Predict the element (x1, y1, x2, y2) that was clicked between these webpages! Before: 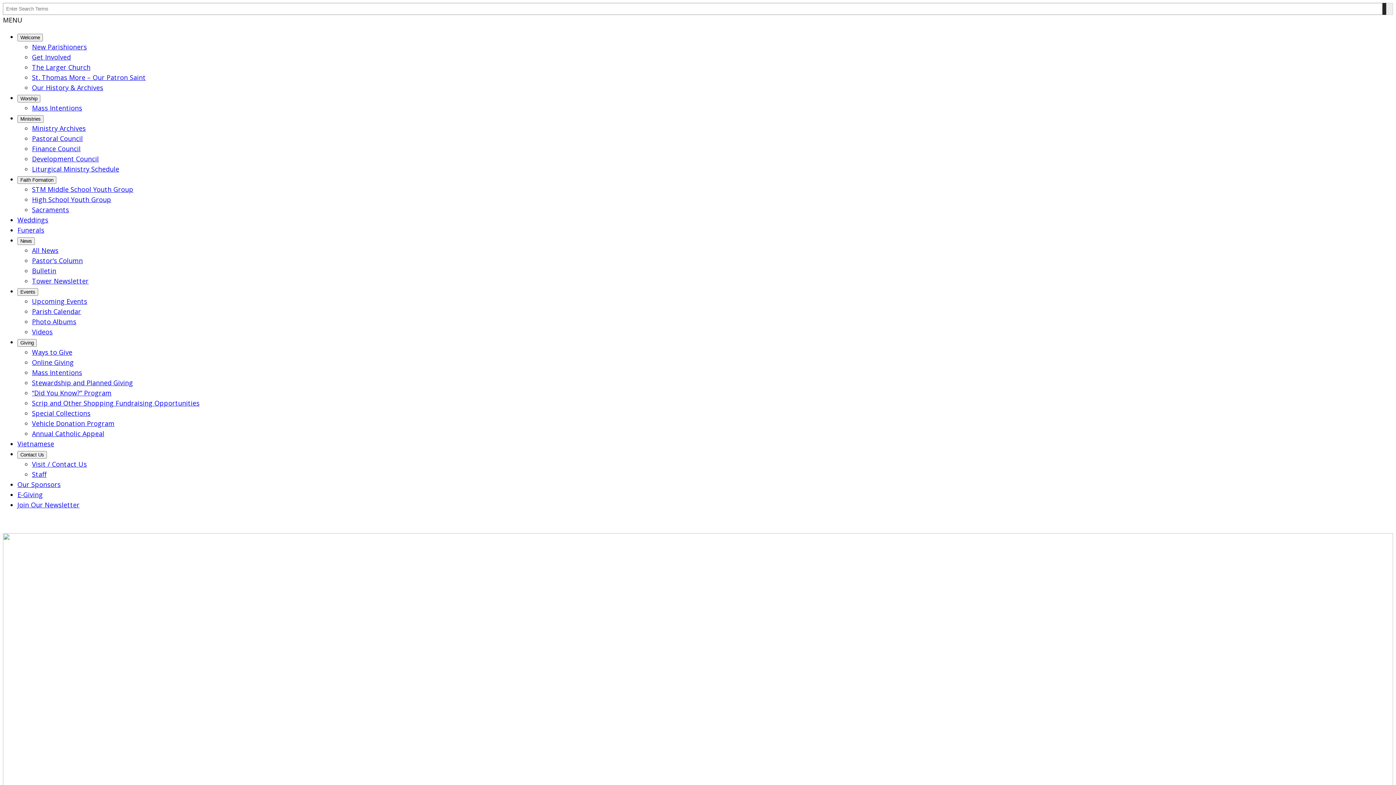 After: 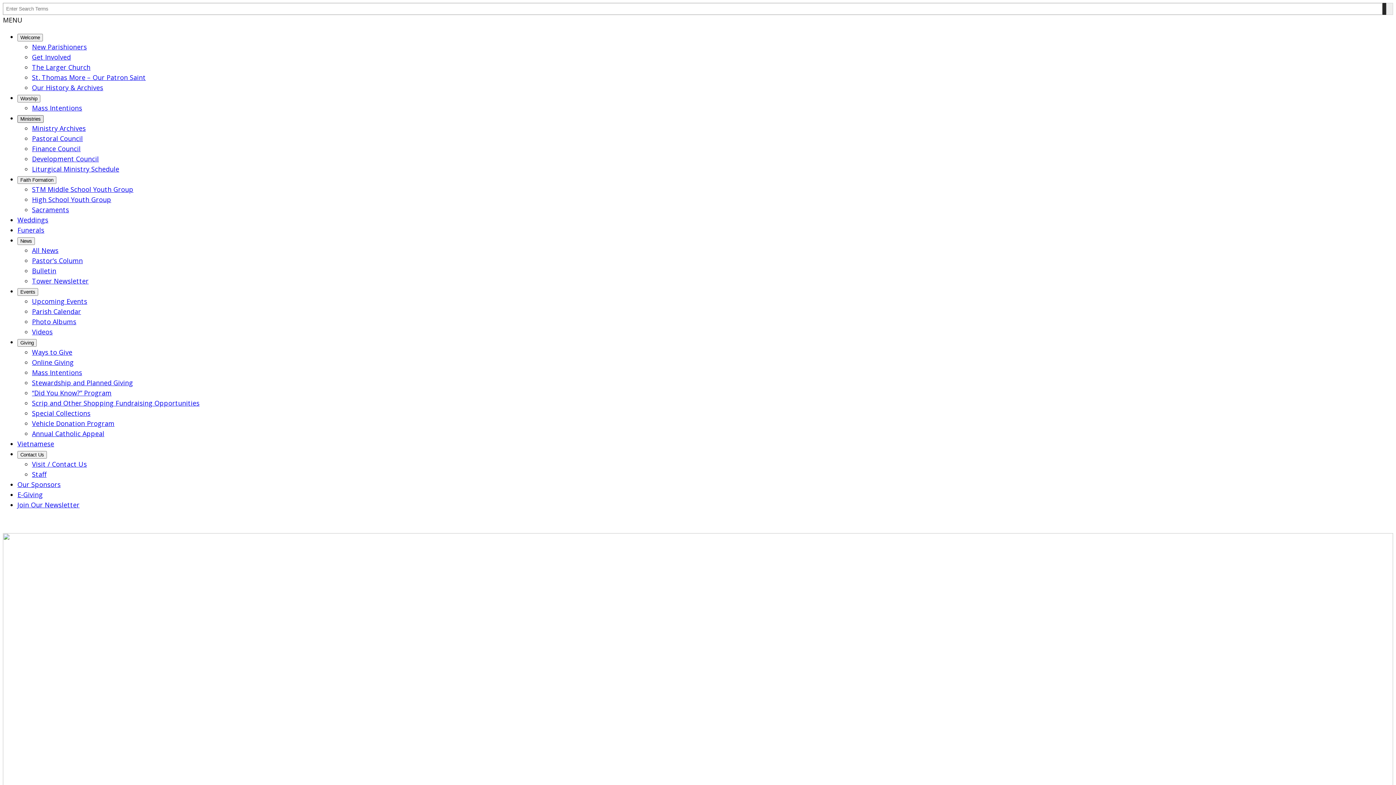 Action: bbox: (17, 115, 43, 122) label: Ministries submenu